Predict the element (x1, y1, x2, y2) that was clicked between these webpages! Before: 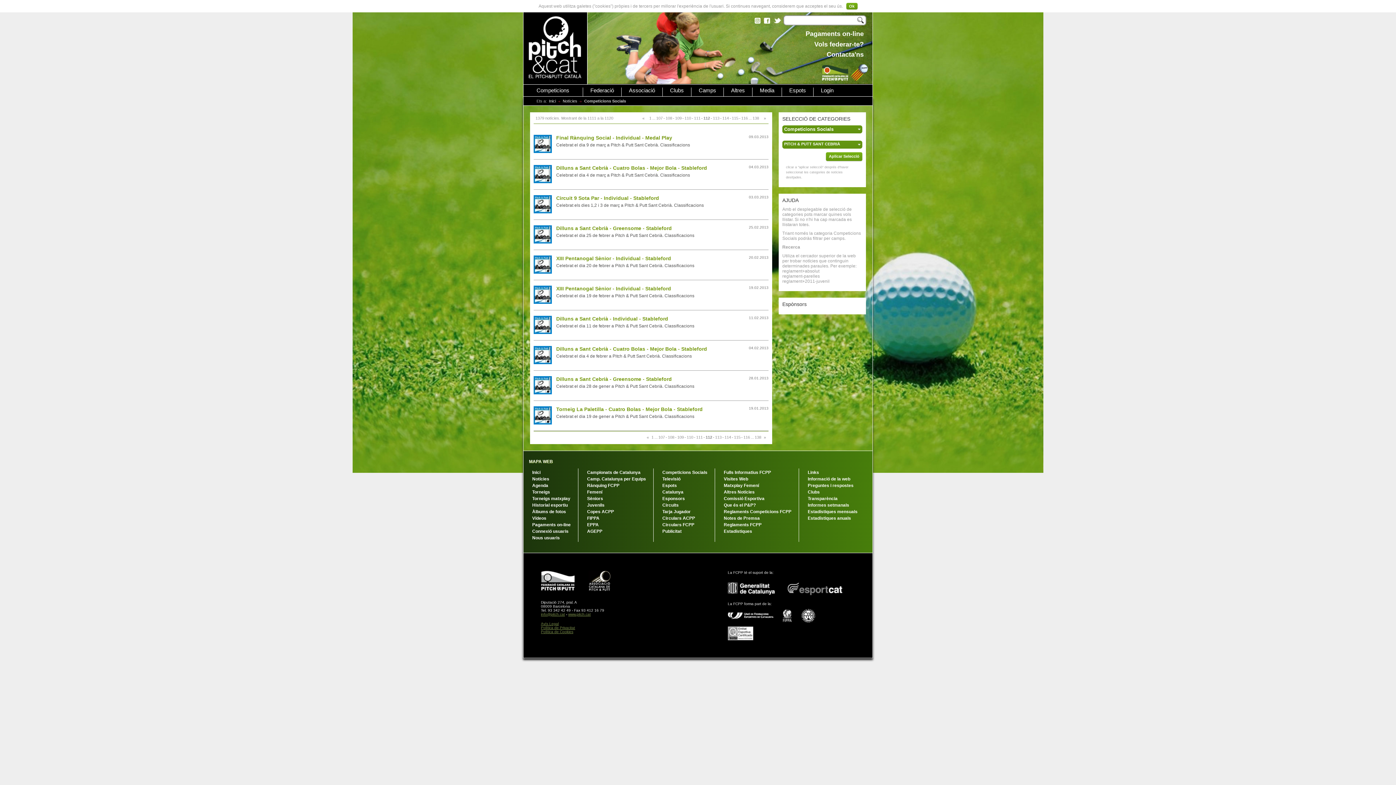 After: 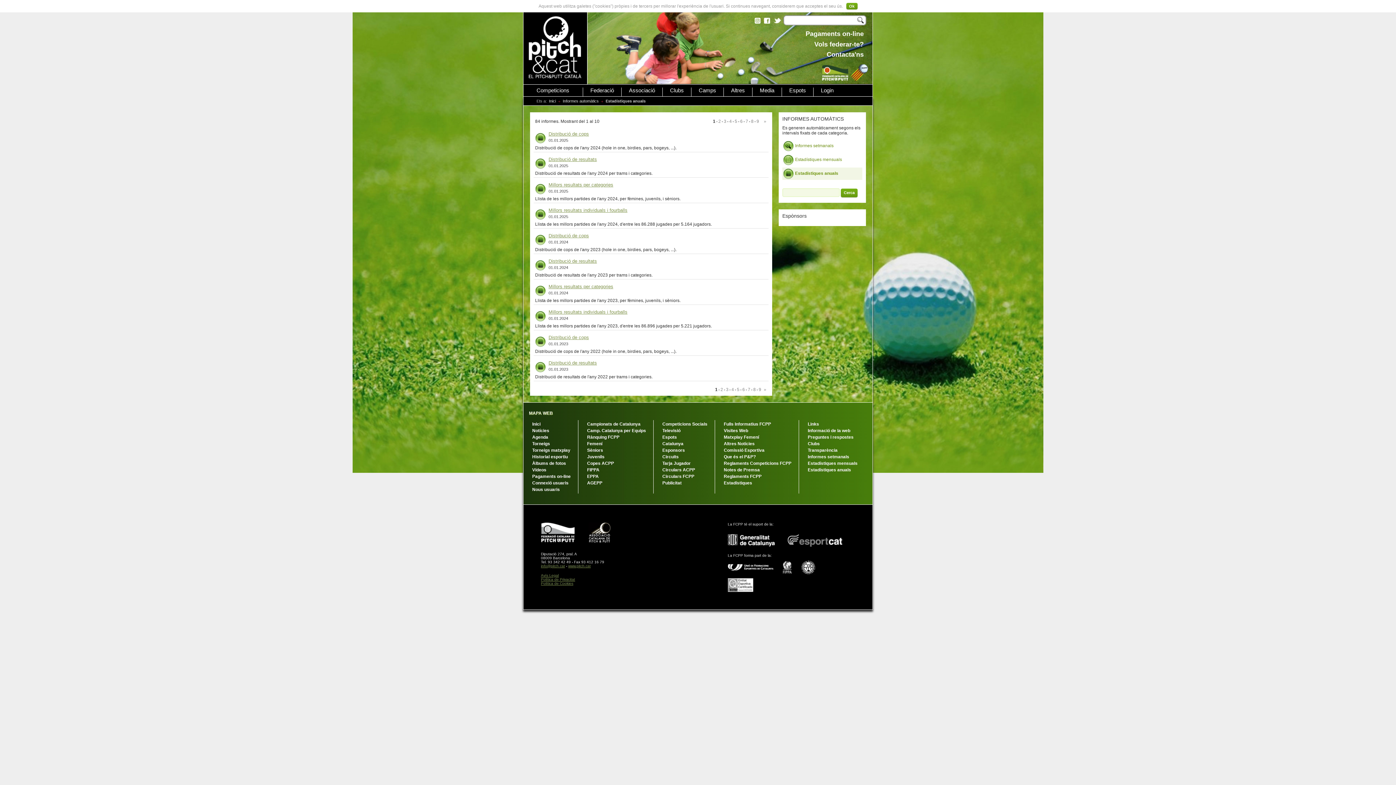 Action: label: Estadístiques anuals bbox: (808, 516, 857, 521)